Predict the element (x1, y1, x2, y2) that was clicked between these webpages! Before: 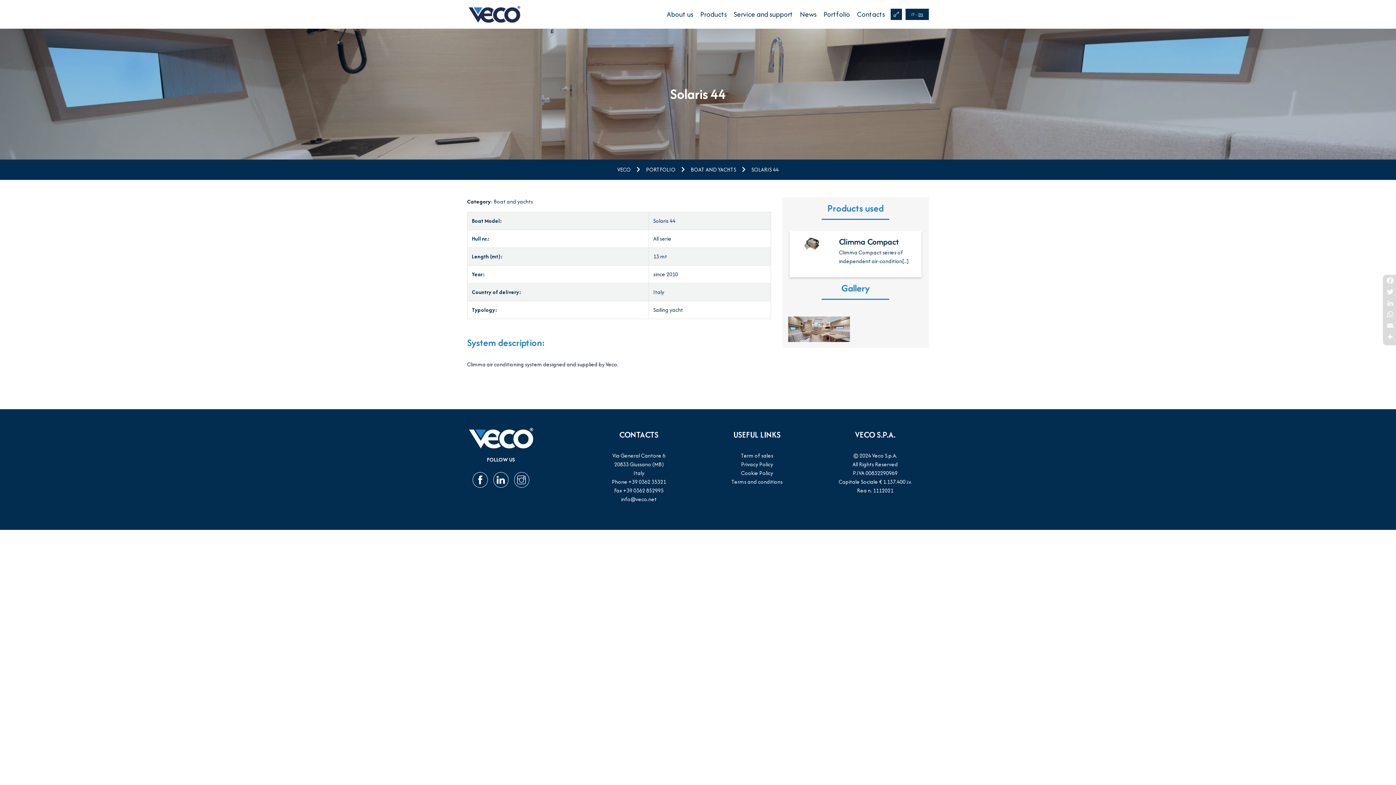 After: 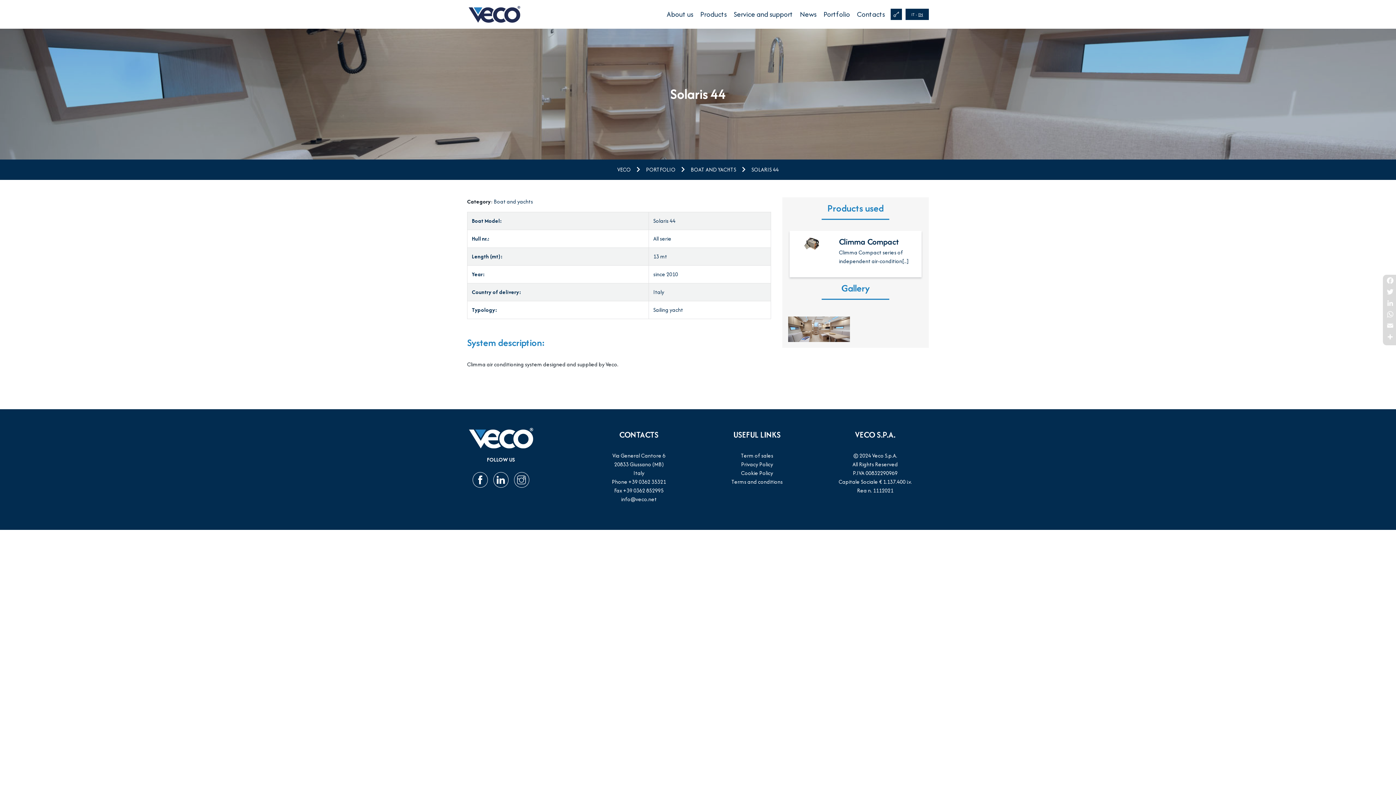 Action: bbox: (731, 478, 782, 485) label: Terms and conditions